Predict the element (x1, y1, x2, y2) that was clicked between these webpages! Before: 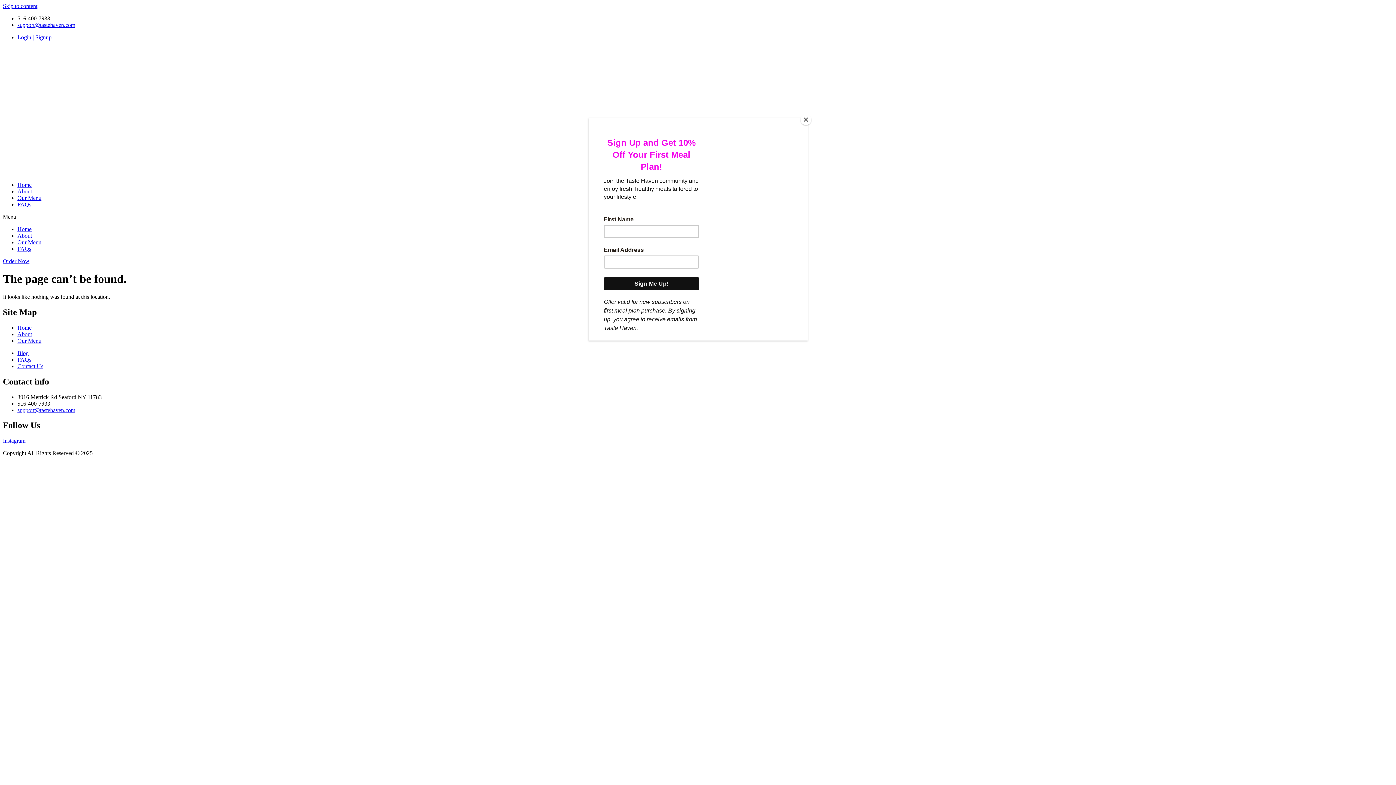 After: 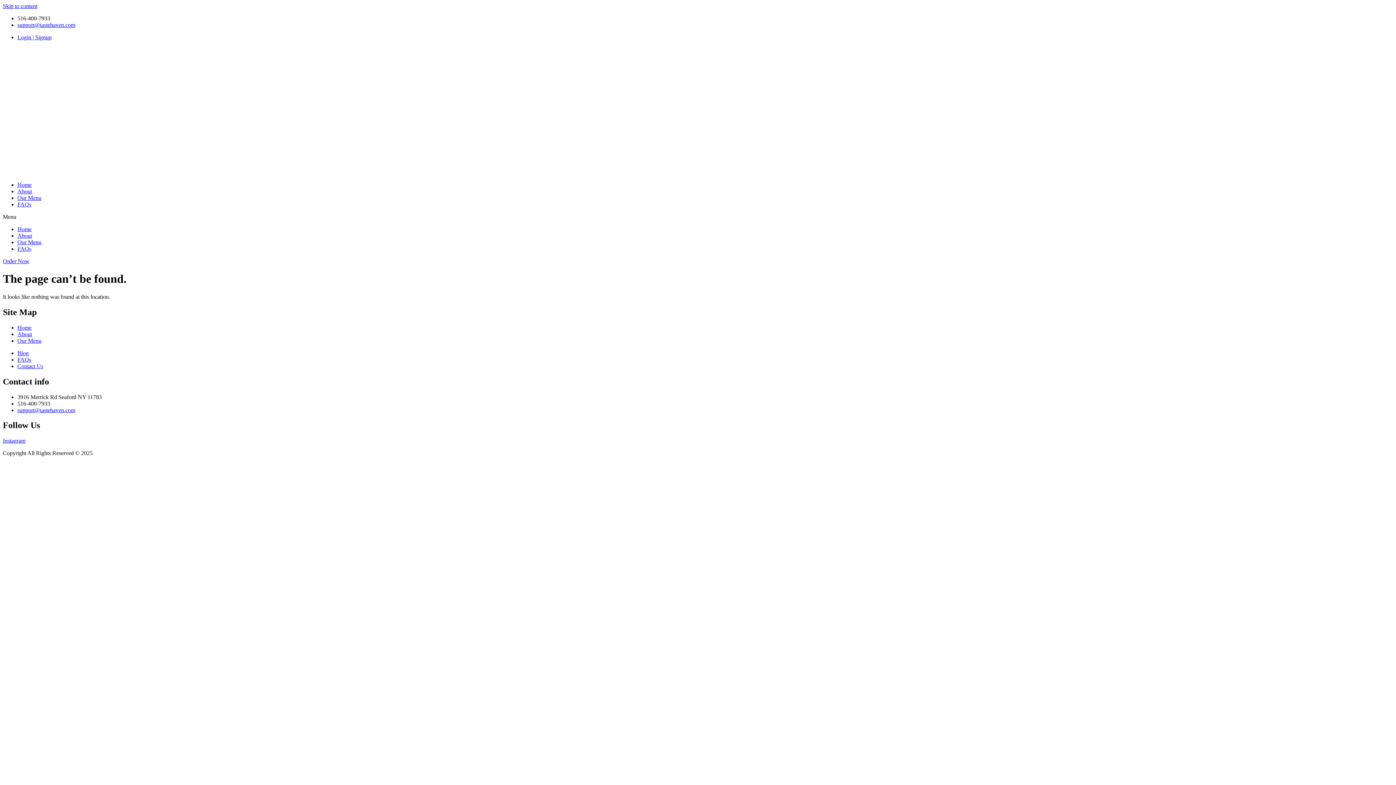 Action: label: Close bbox: (800, 114, 811, 125)